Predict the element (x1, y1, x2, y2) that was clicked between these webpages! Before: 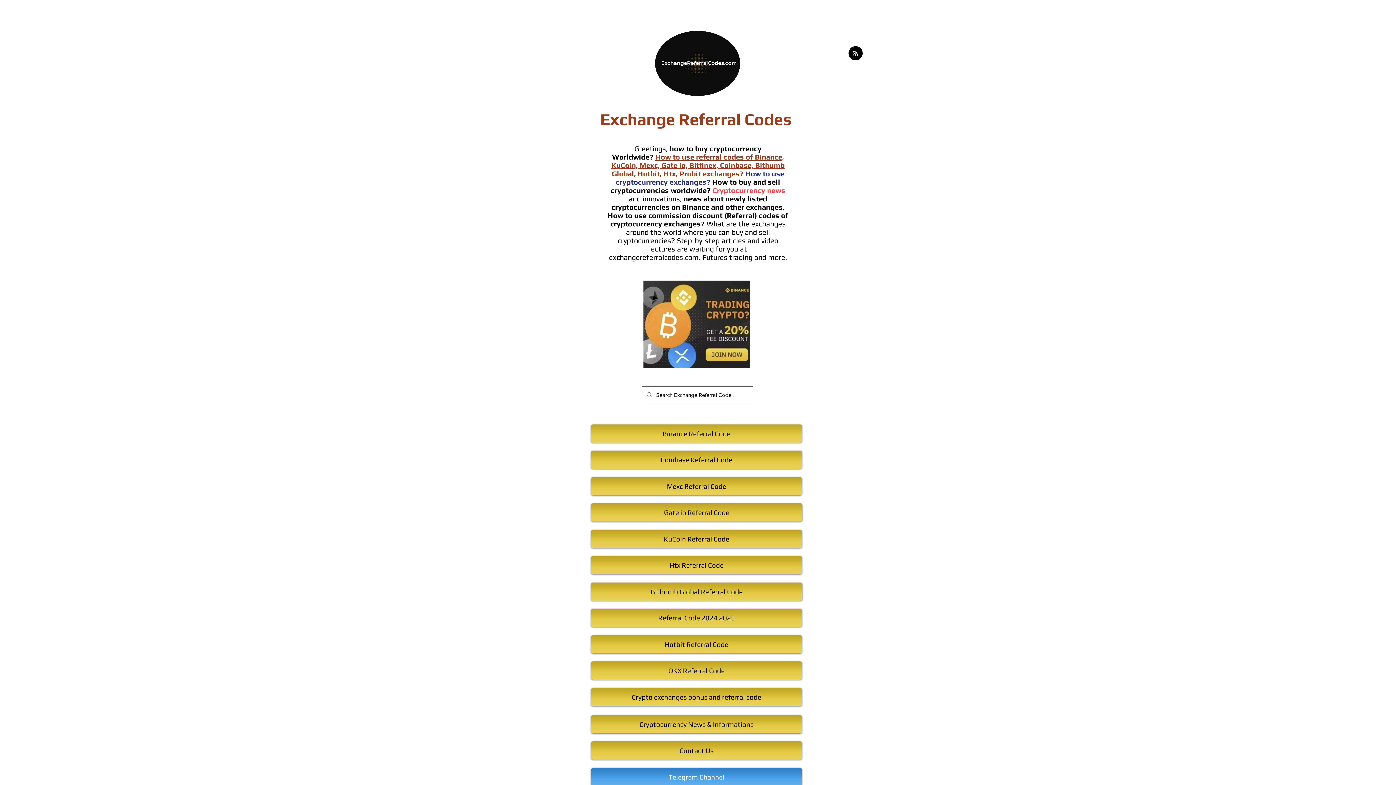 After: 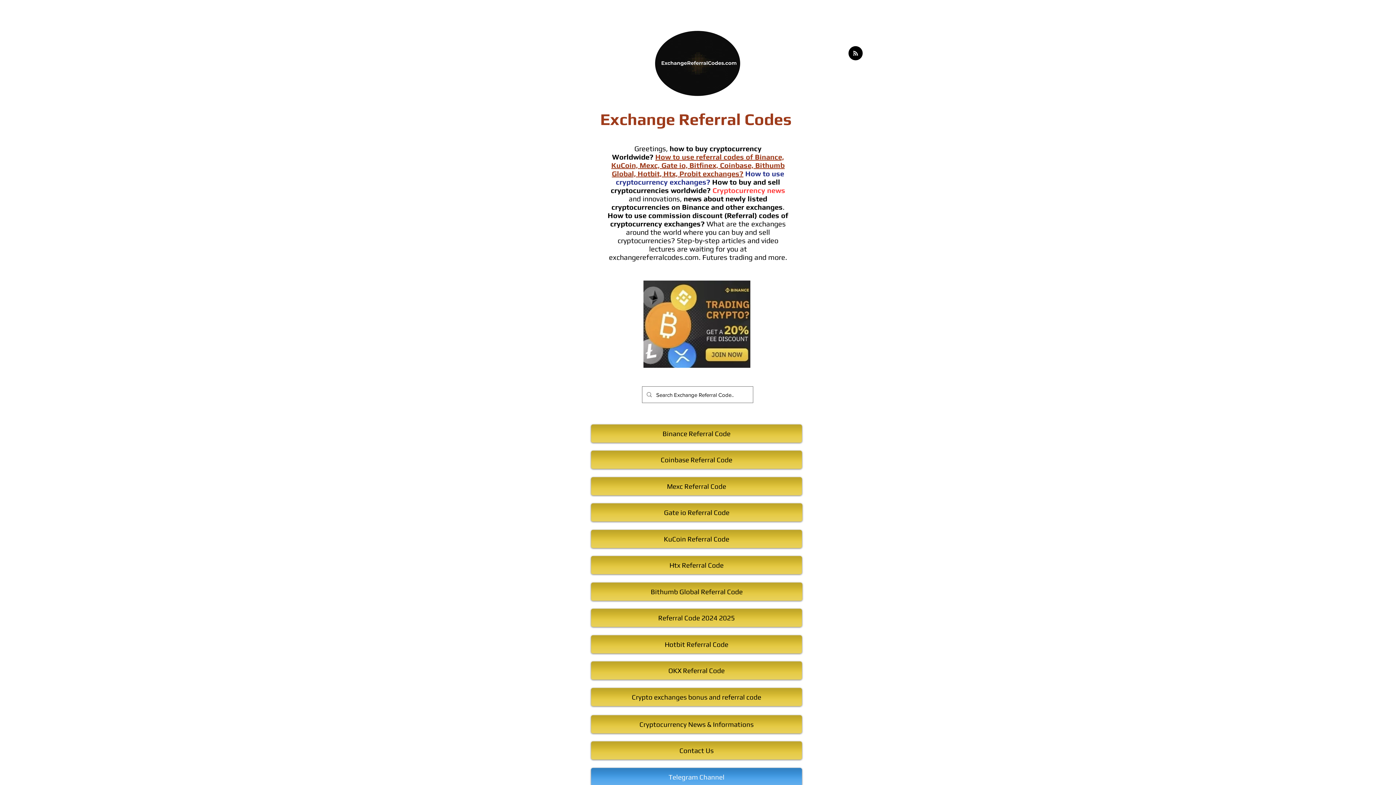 Action: label: Contact Us bbox: (591, 741, 802, 760)